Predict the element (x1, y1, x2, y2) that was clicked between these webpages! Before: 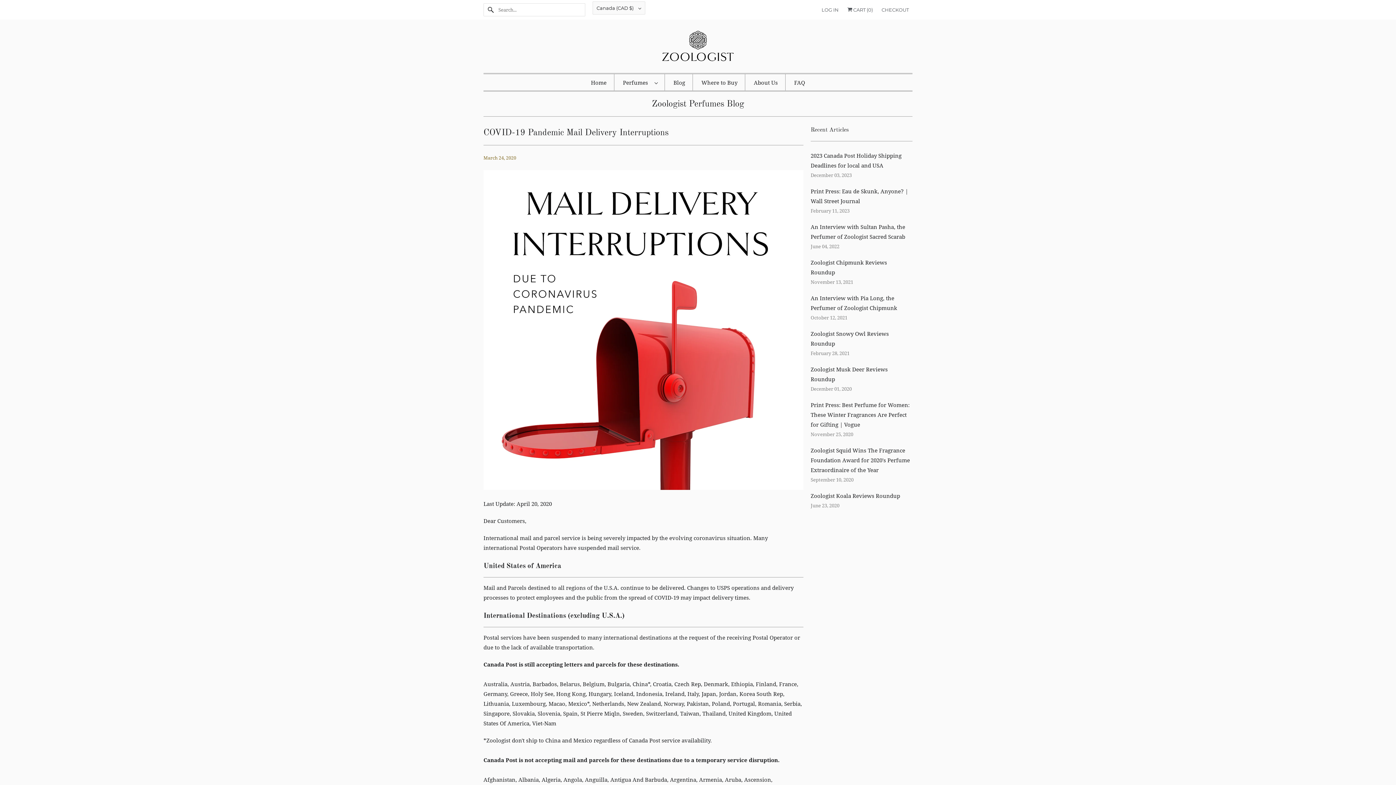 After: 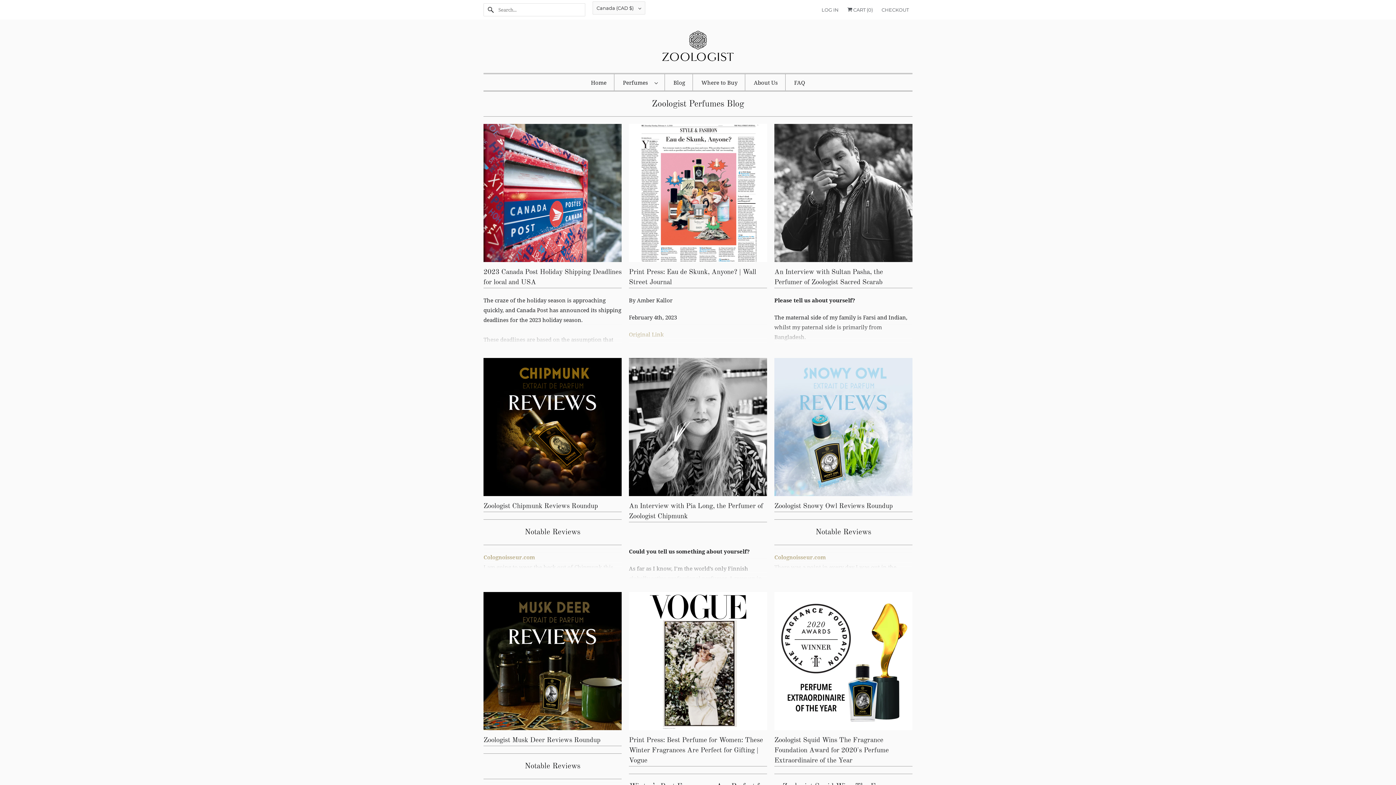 Action: label: Zoologist Perfumes Blog bbox: (483, 95, 912, 116)